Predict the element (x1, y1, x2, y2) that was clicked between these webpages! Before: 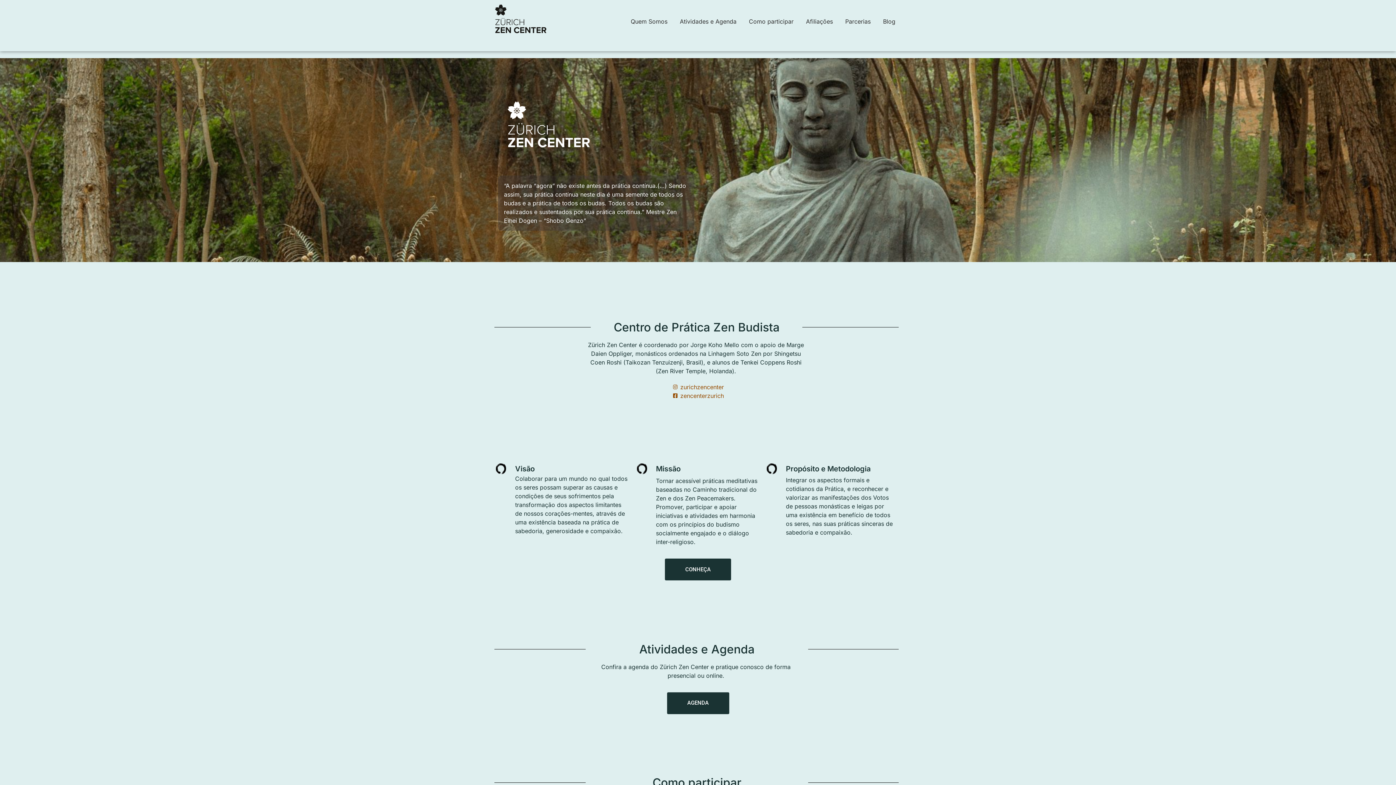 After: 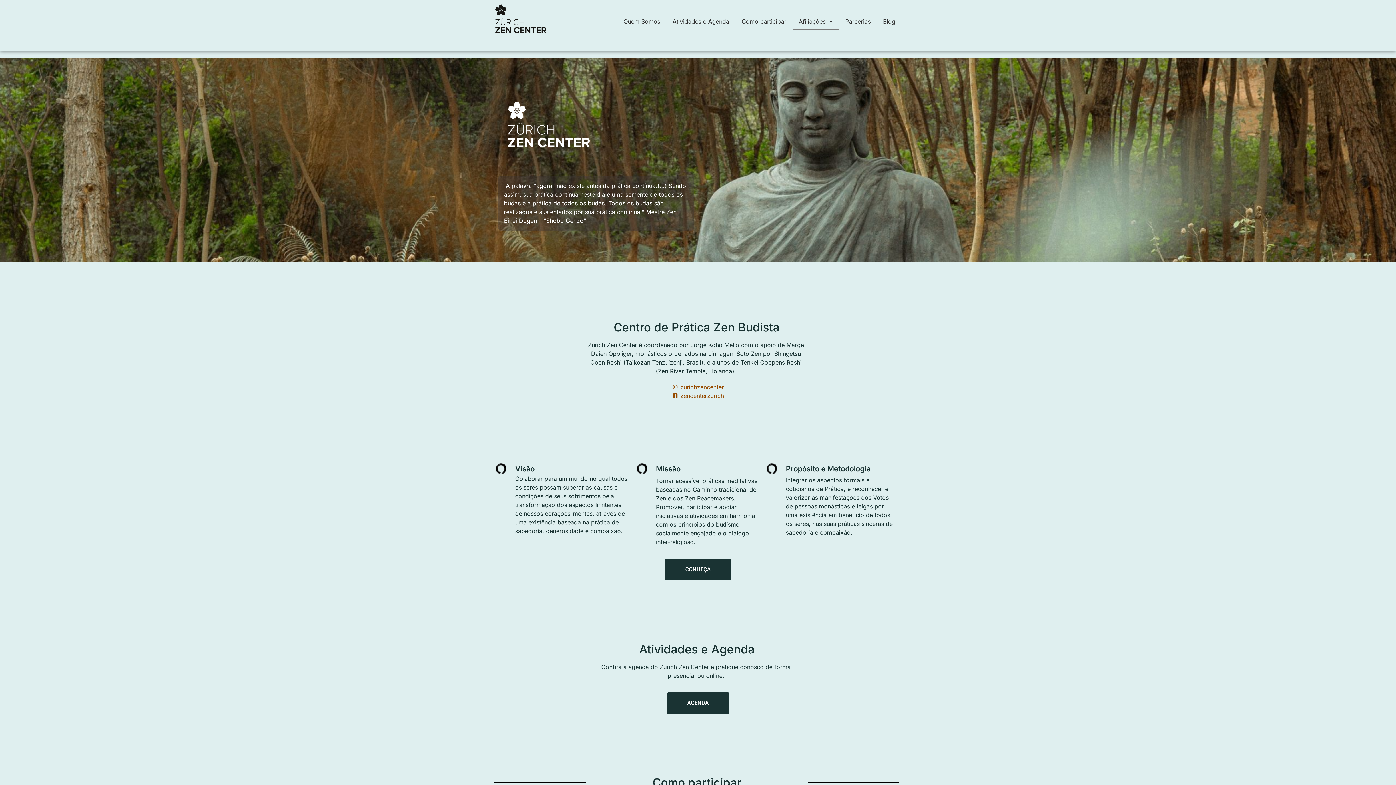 Action: bbox: (799, 13, 839, 29) label: Afiliações